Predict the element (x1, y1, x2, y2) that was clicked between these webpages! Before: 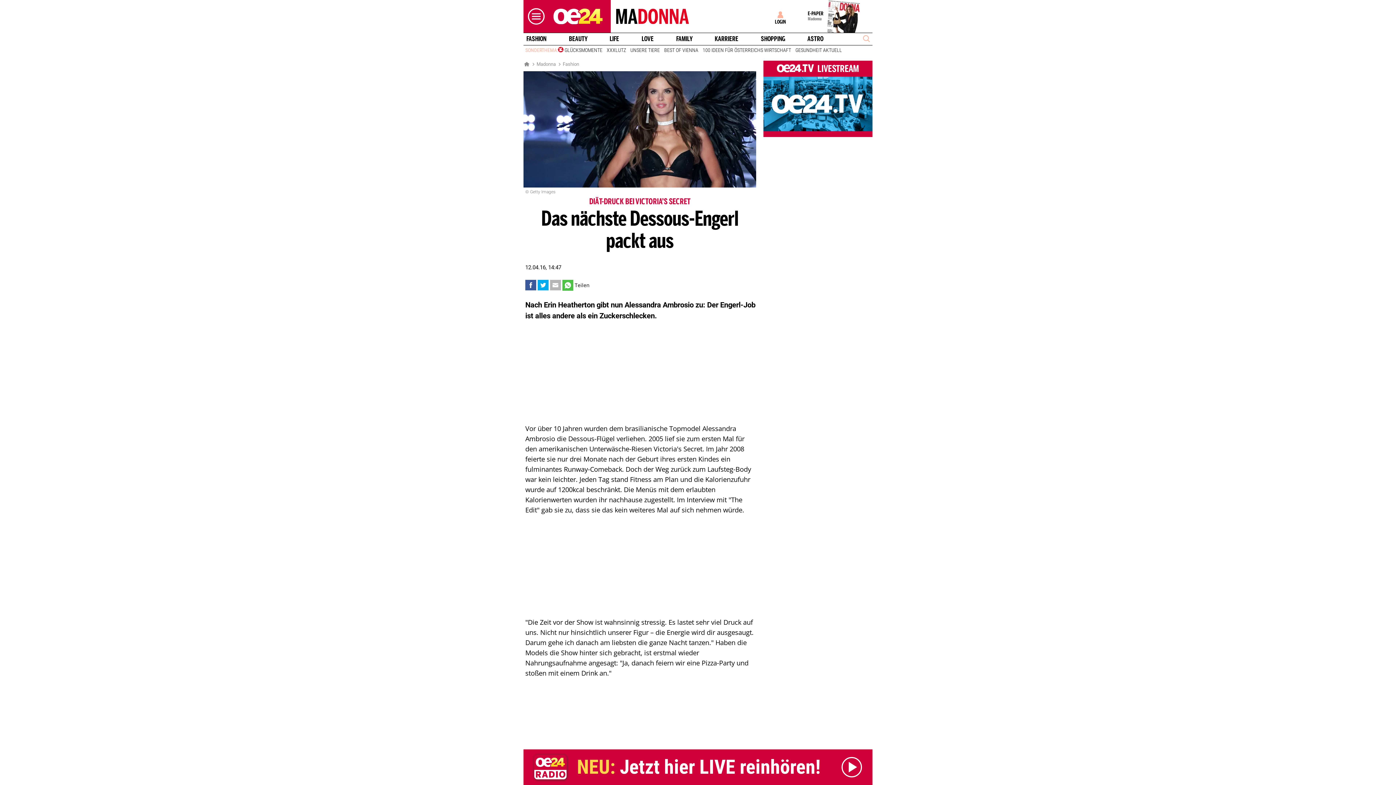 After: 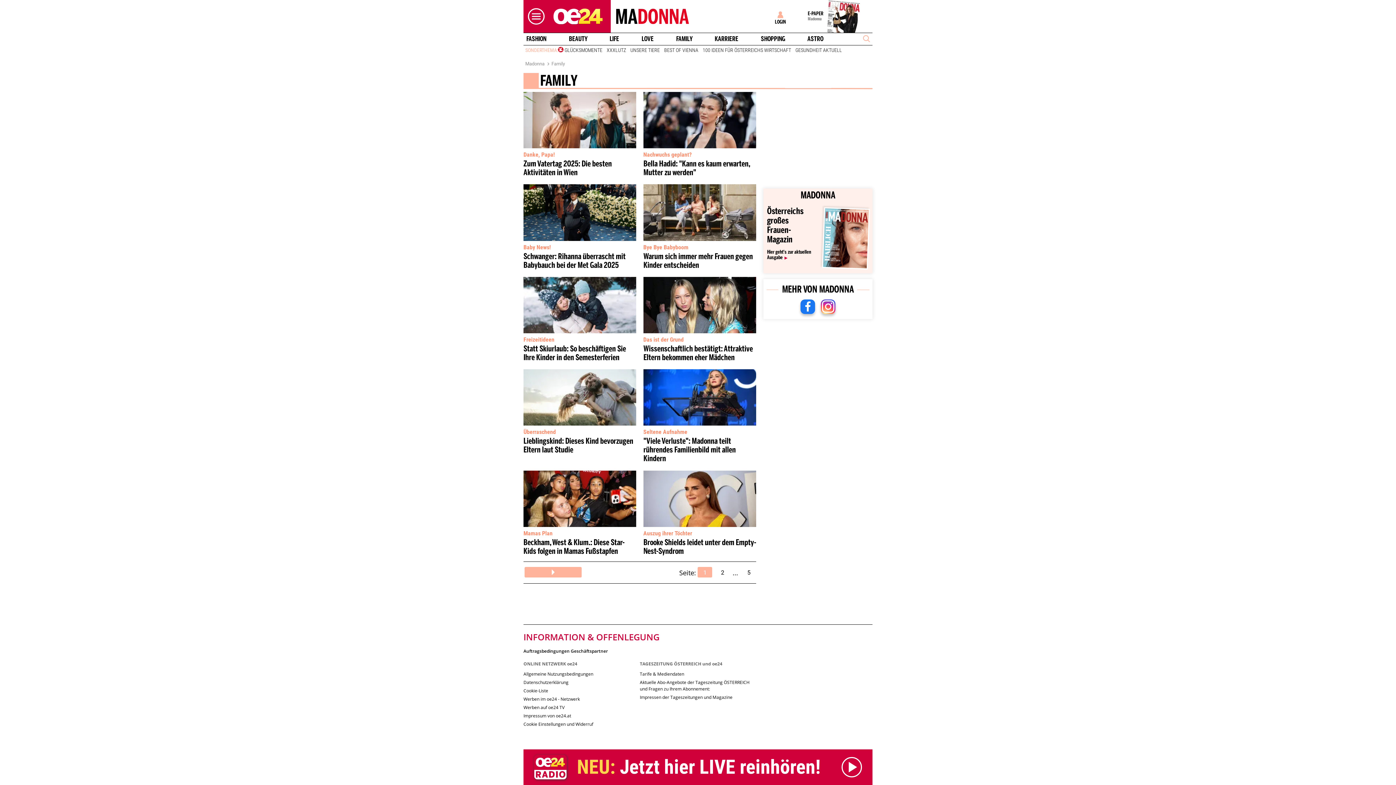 Action: bbox: (673, 35, 695, 42) label: FAMILY